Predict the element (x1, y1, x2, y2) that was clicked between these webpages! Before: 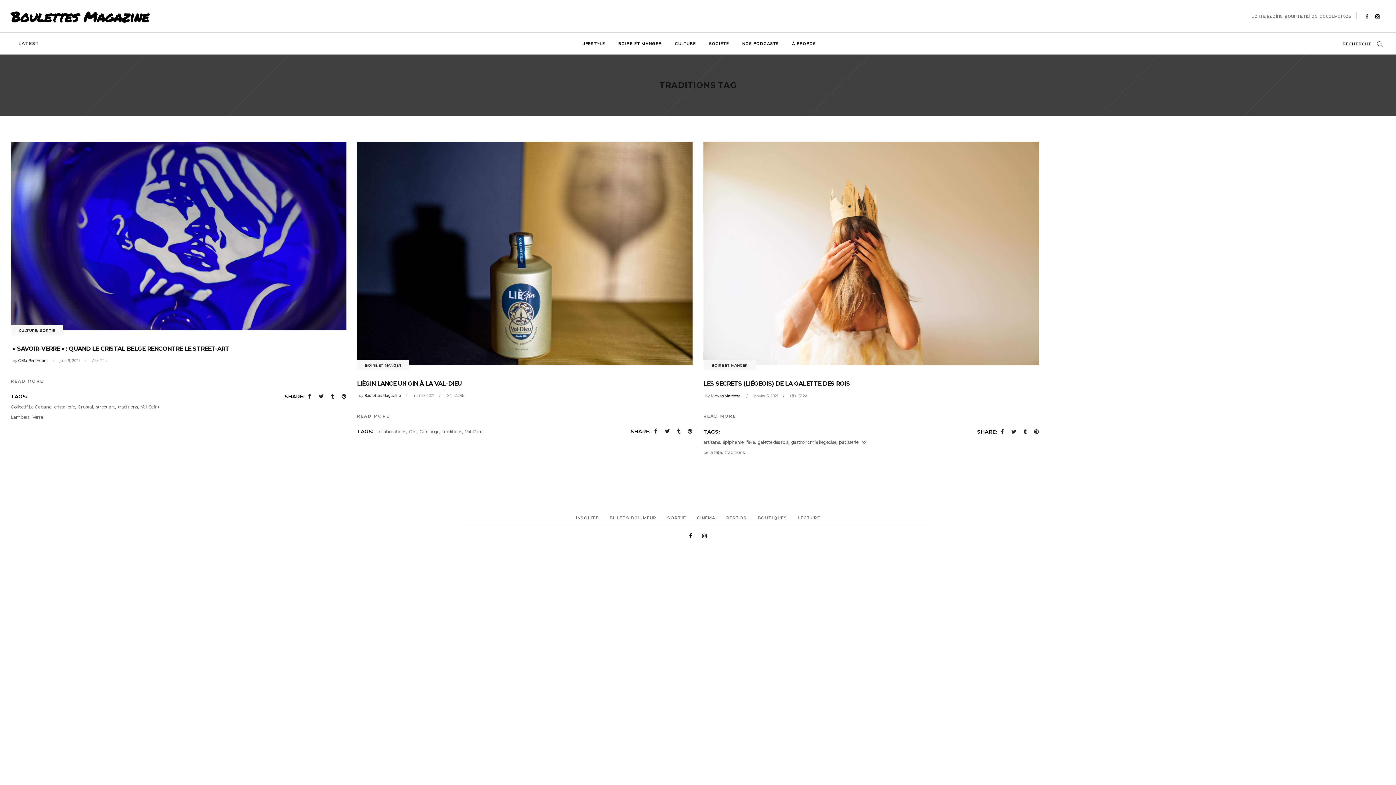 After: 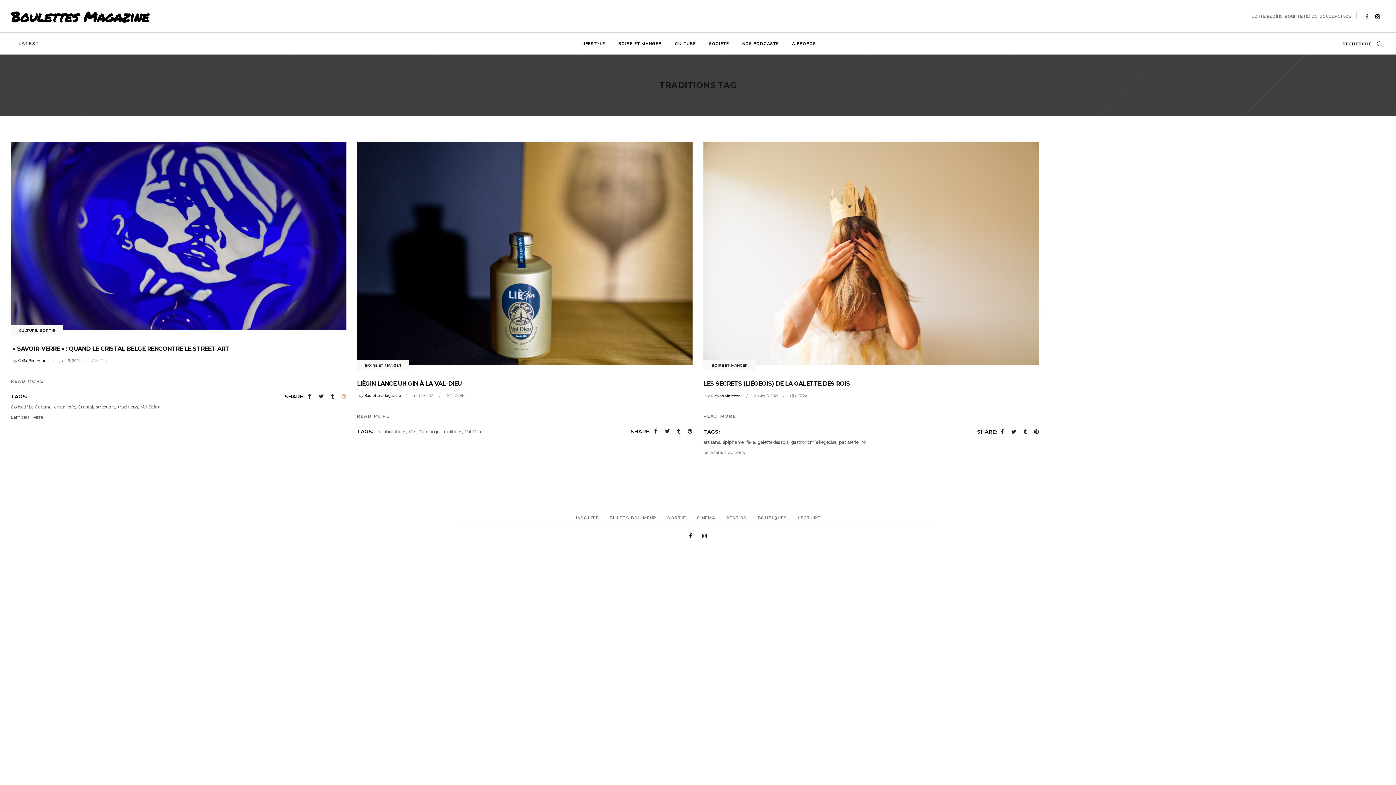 Action: bbox: (341, 392, 346, 400)